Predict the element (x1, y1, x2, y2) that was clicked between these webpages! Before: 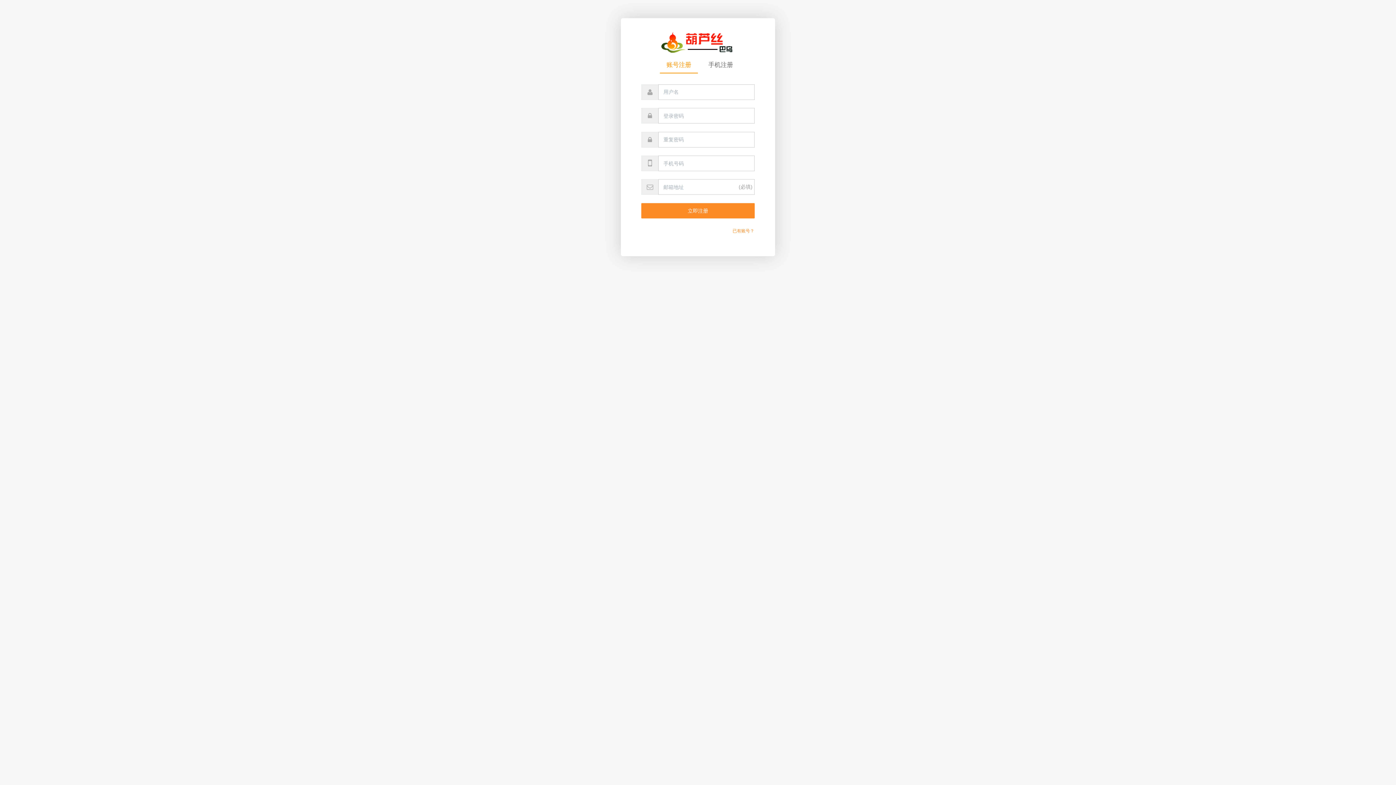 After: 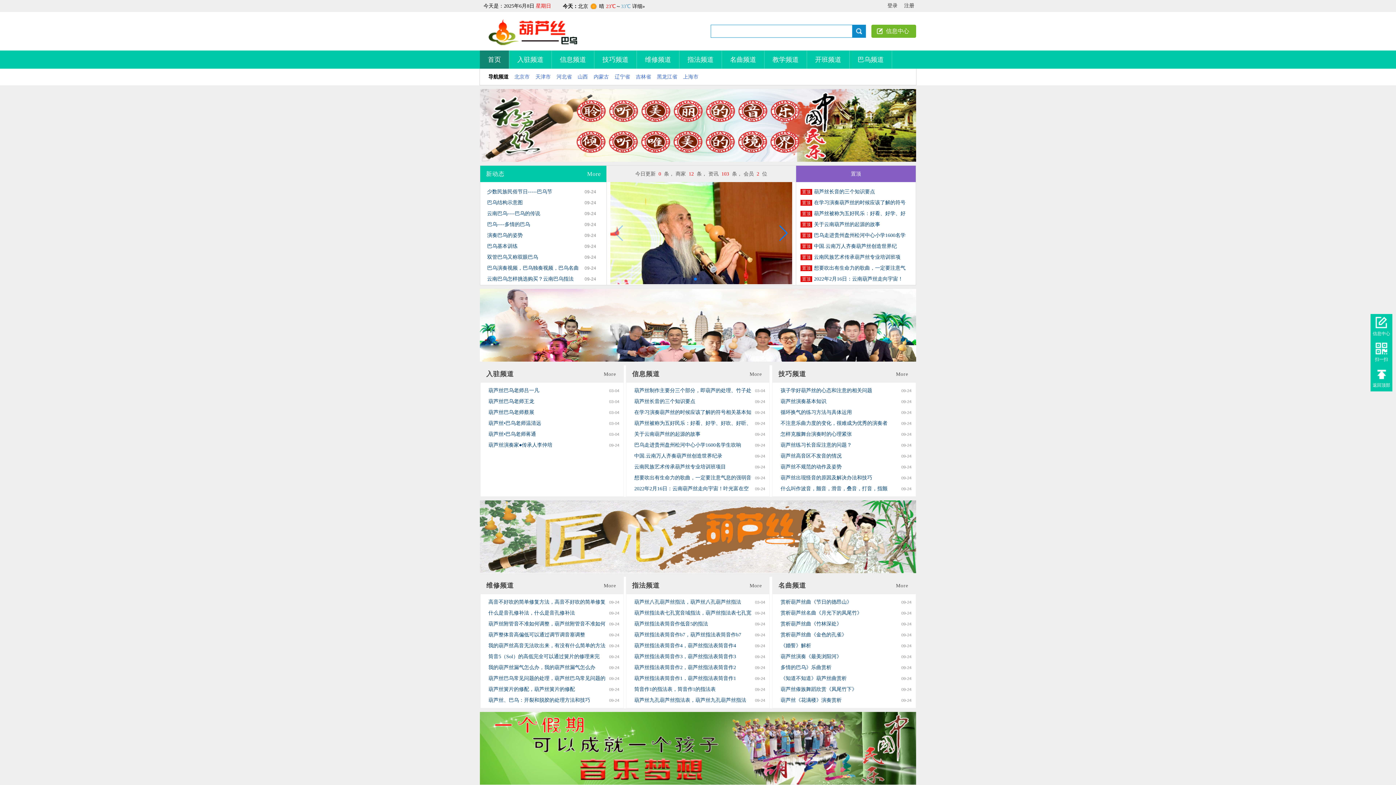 Action: bbox: (659, 39, 736, 44)